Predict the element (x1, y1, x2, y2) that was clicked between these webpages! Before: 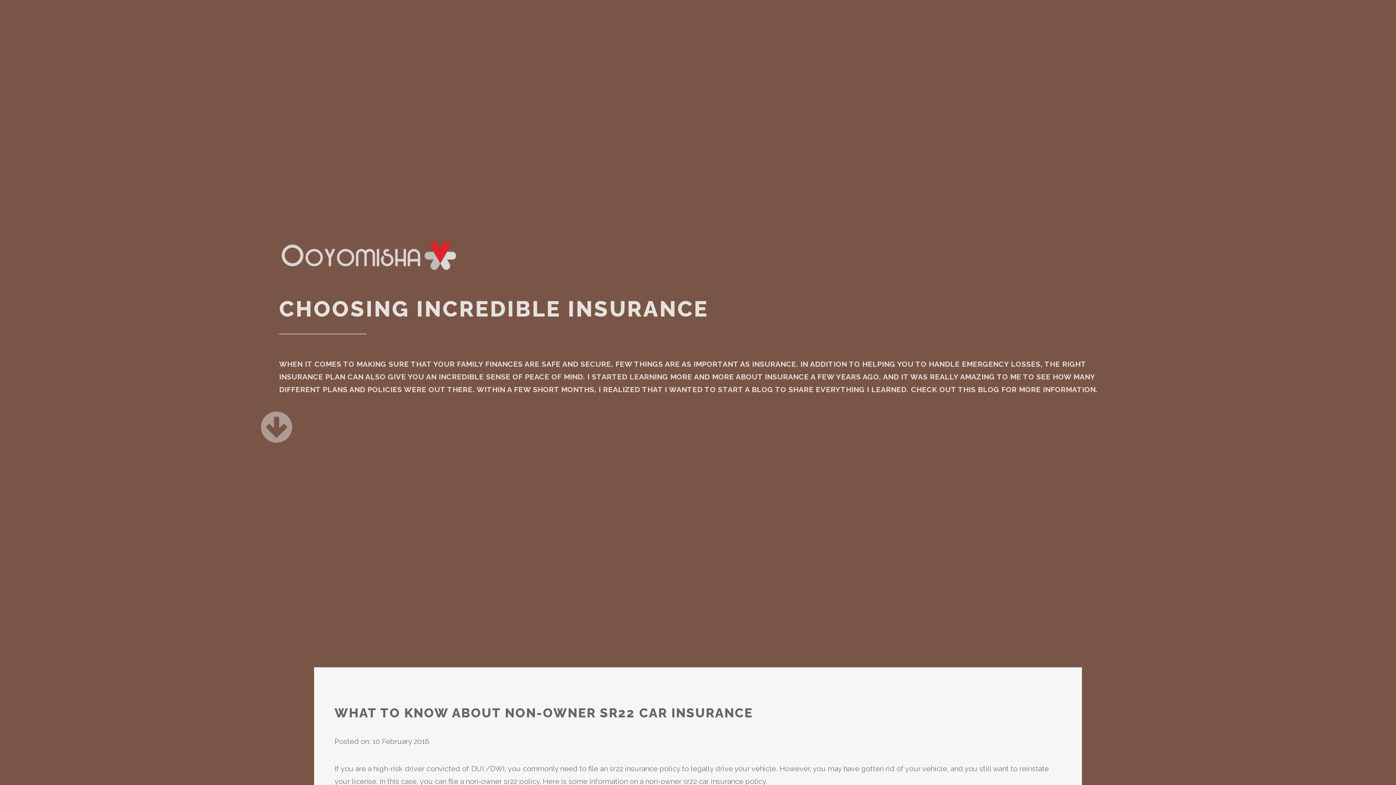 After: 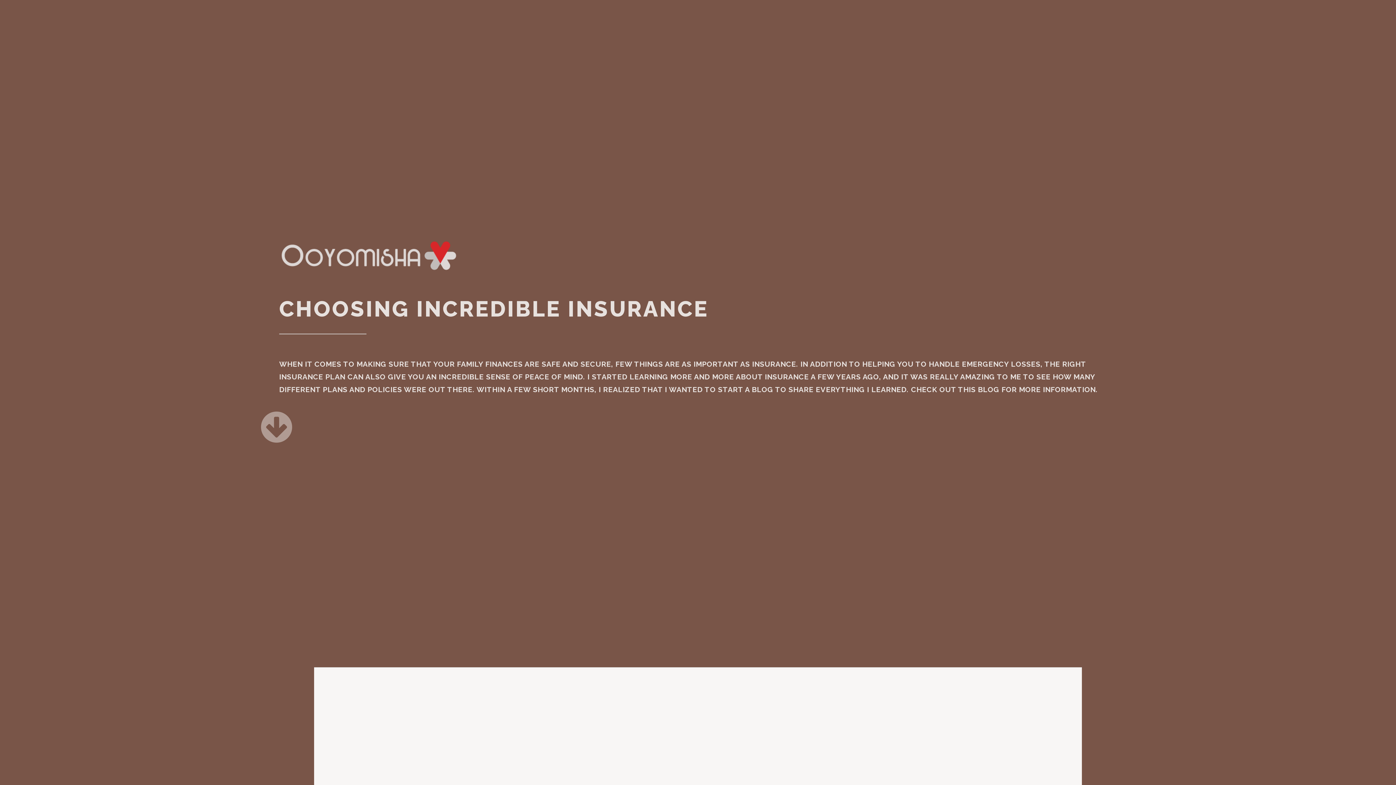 Action: bbox: (279, 266, 461, 275)